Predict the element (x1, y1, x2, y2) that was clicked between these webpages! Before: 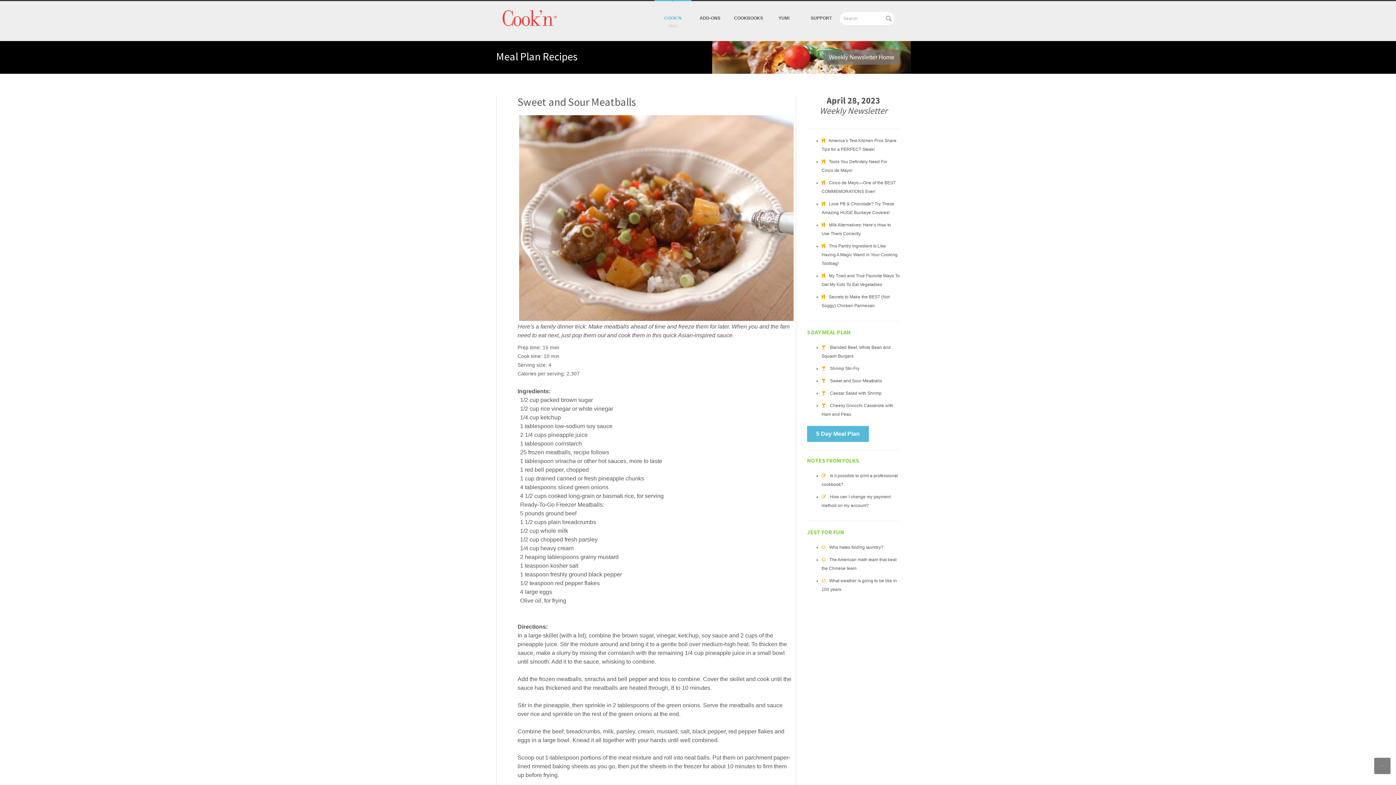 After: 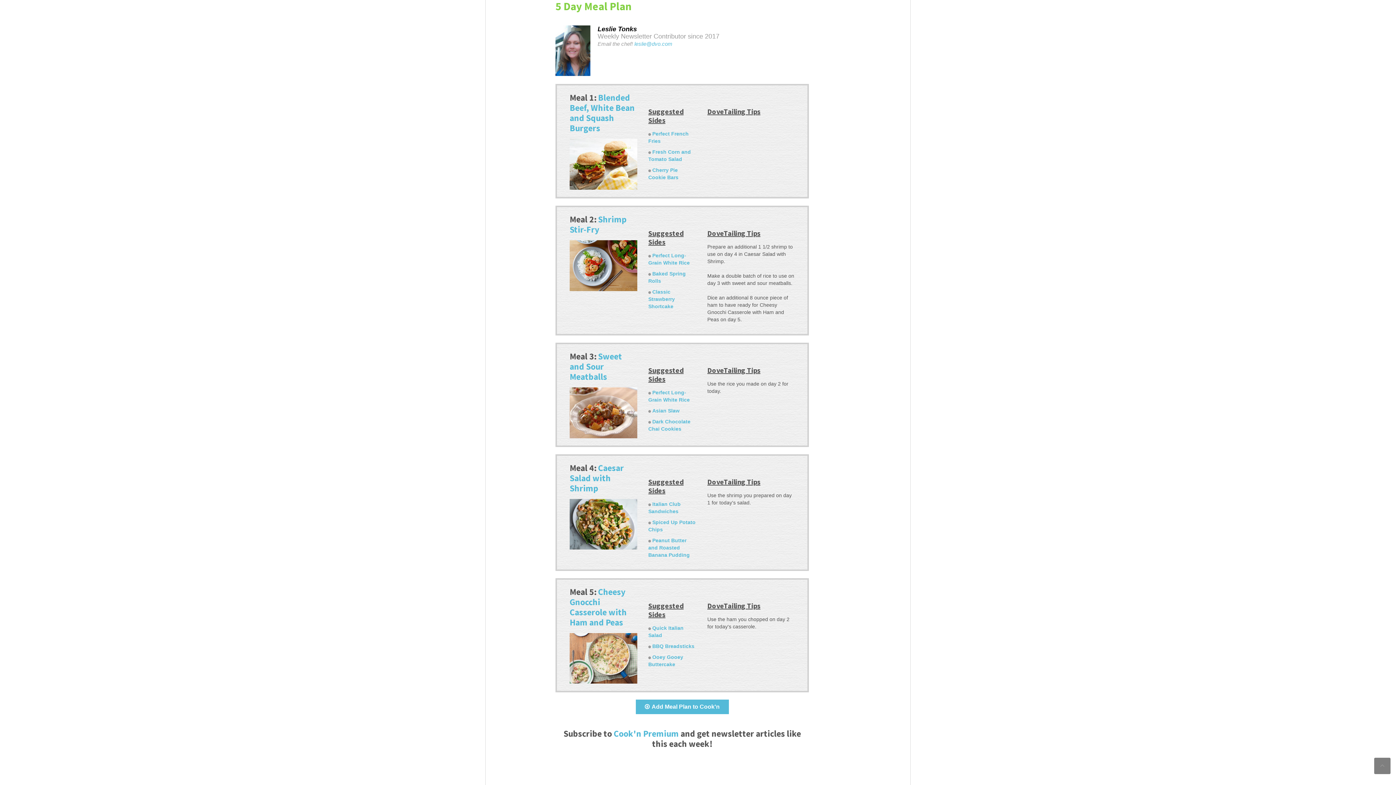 Action: bbox: (807, 426, 869, 442) label: 5 Day Meal Plan